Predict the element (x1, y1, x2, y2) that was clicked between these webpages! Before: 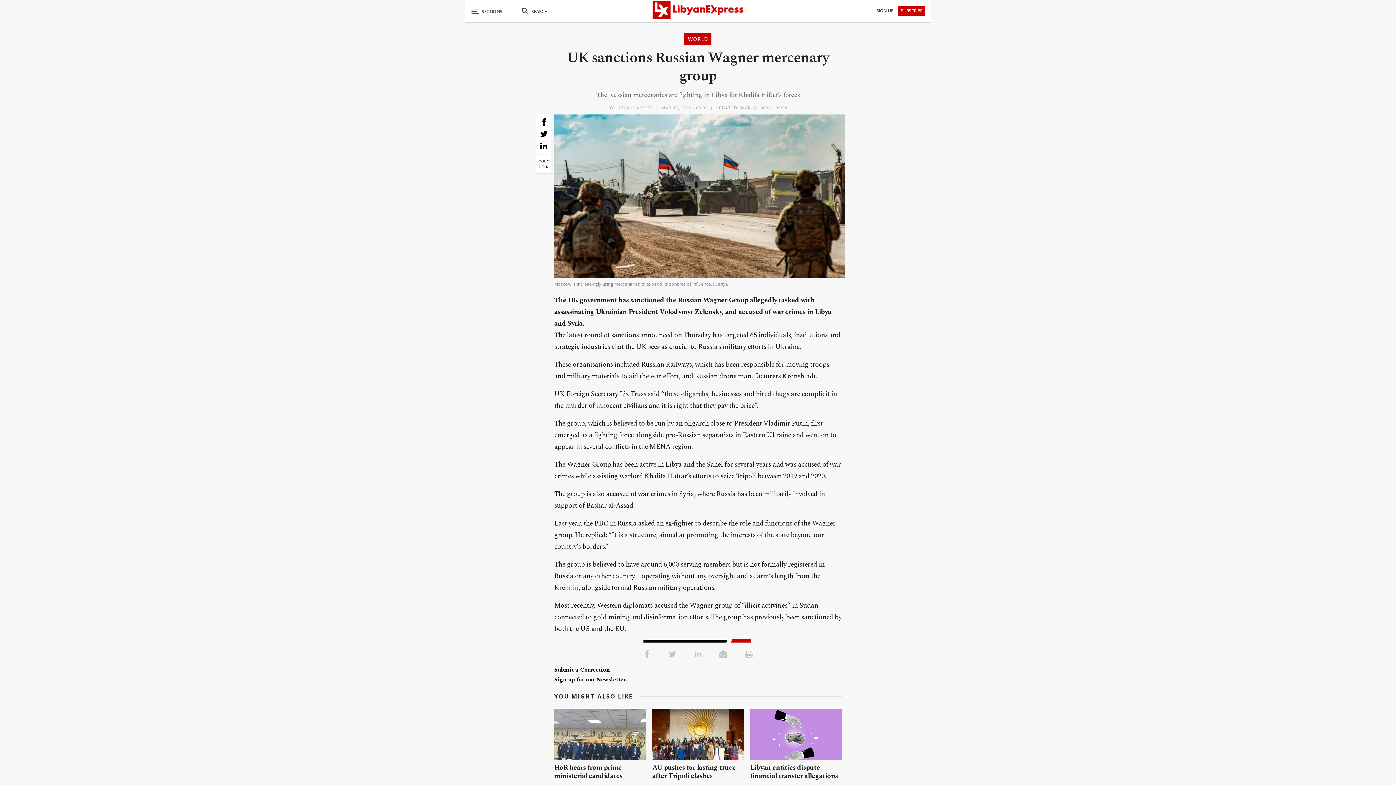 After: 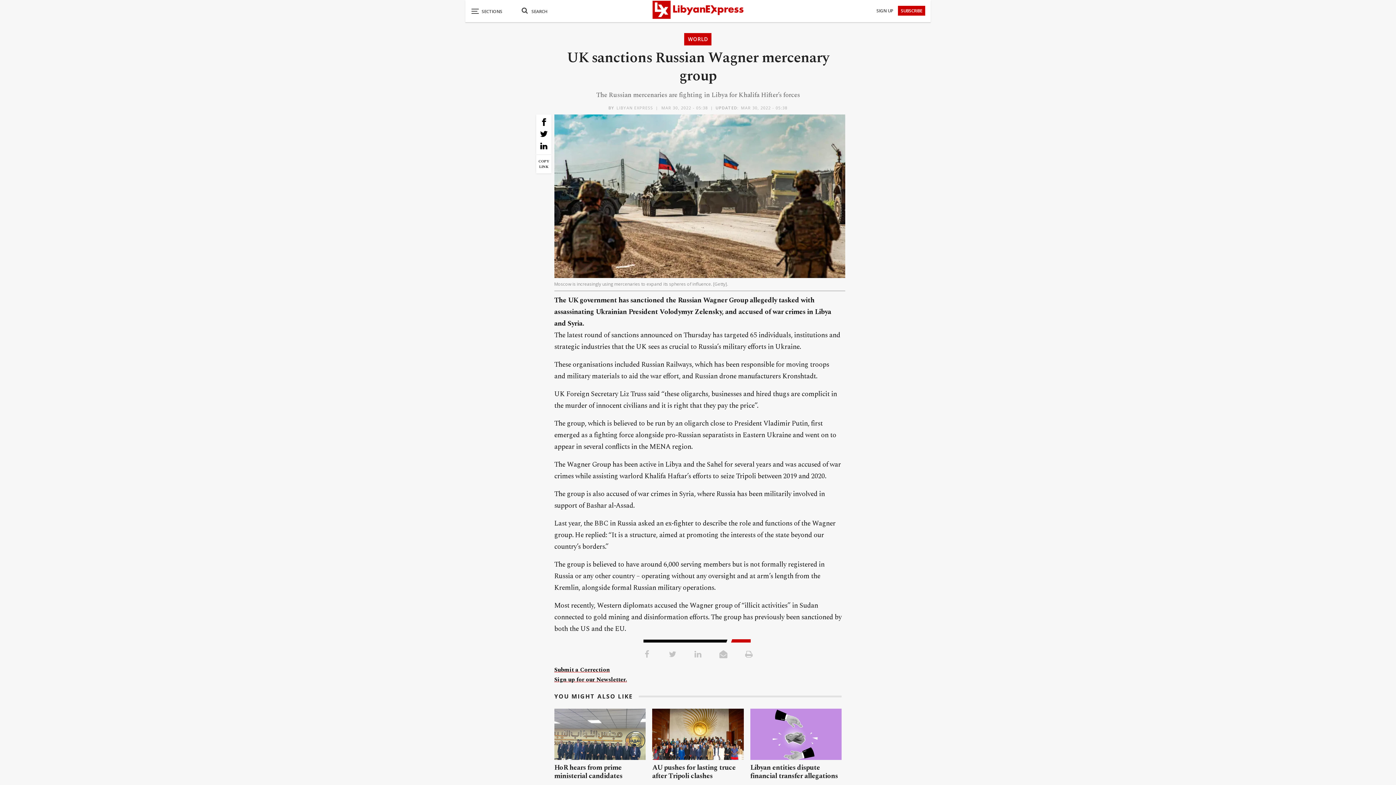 Action: bbox: (718, 649, 729, 660)